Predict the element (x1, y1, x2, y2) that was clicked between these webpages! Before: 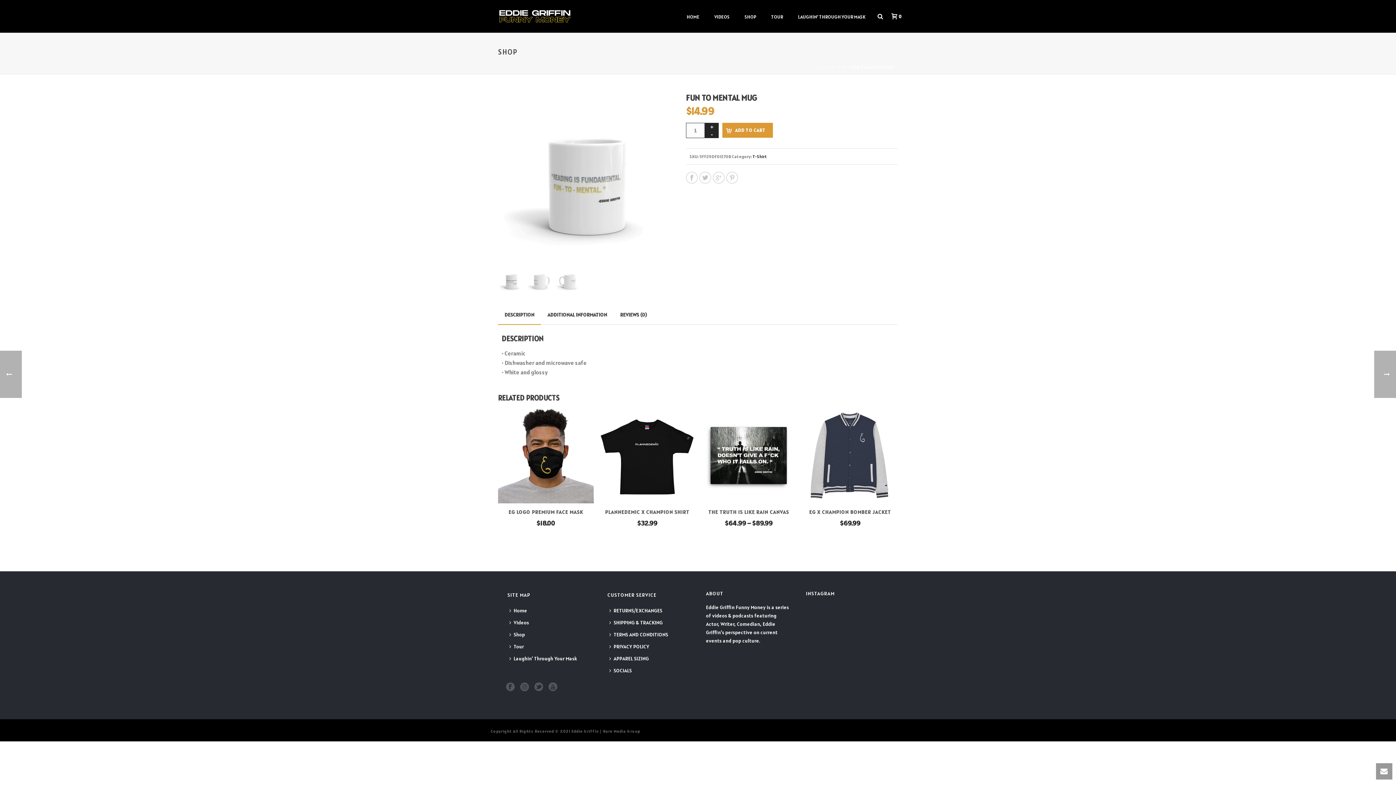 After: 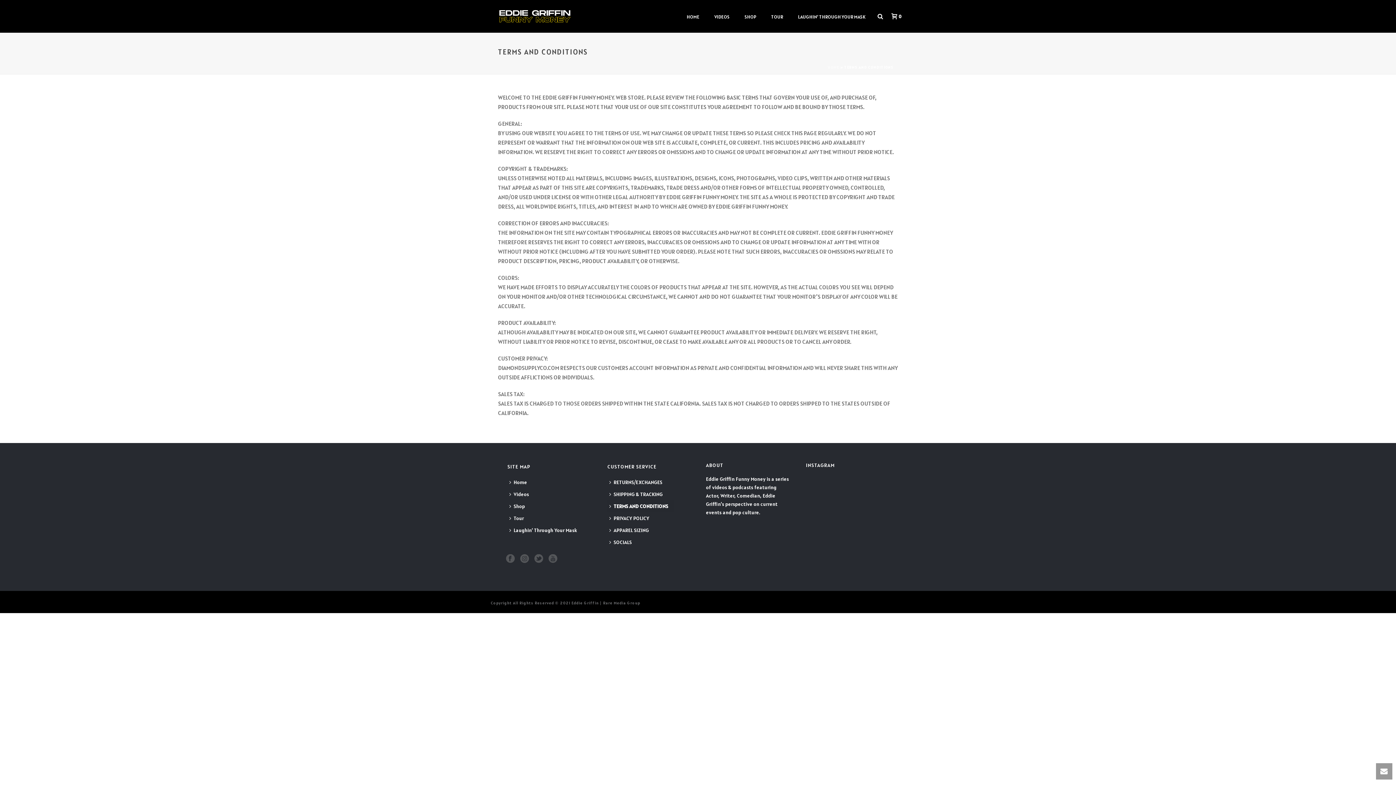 Action: bbox: (607, 629, 673, 641) label: TERMS AND CONDITIONS